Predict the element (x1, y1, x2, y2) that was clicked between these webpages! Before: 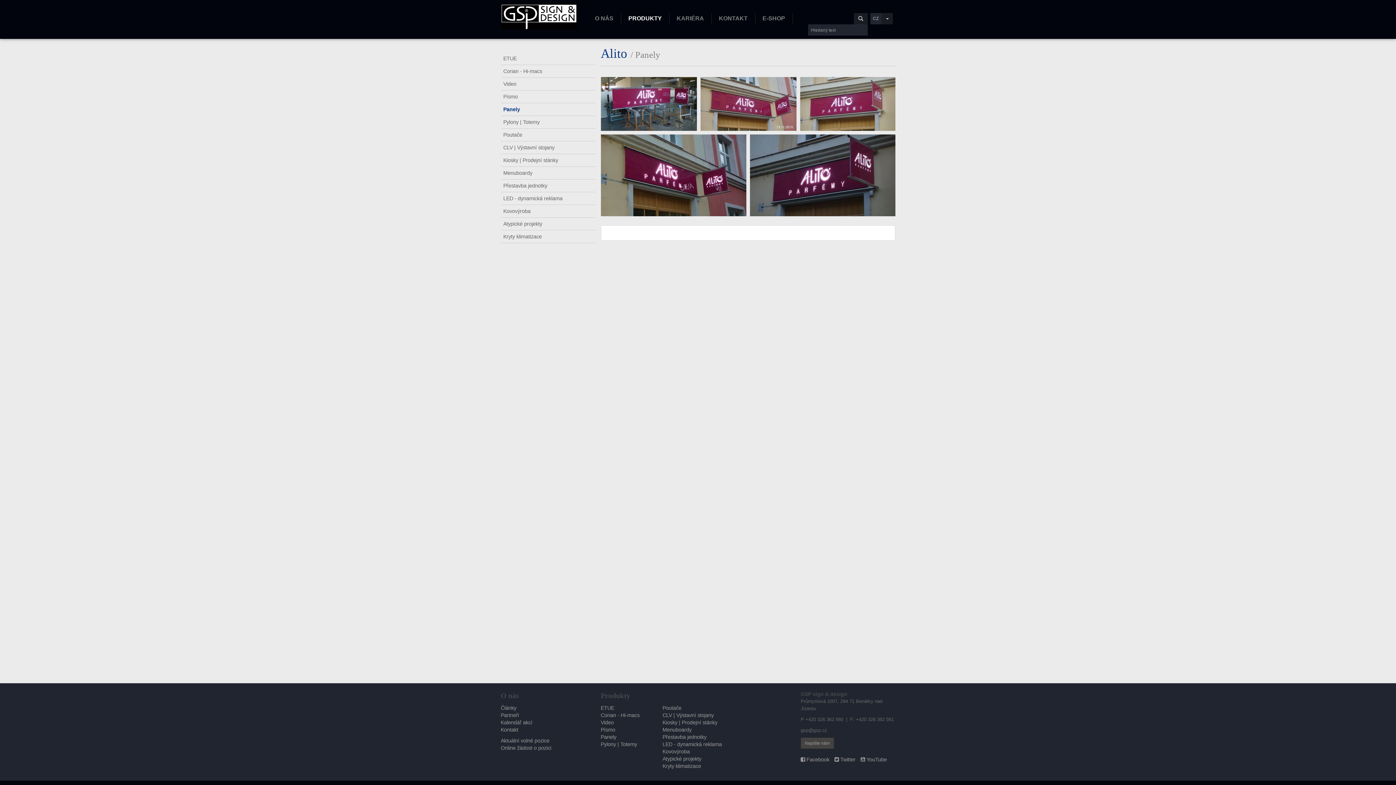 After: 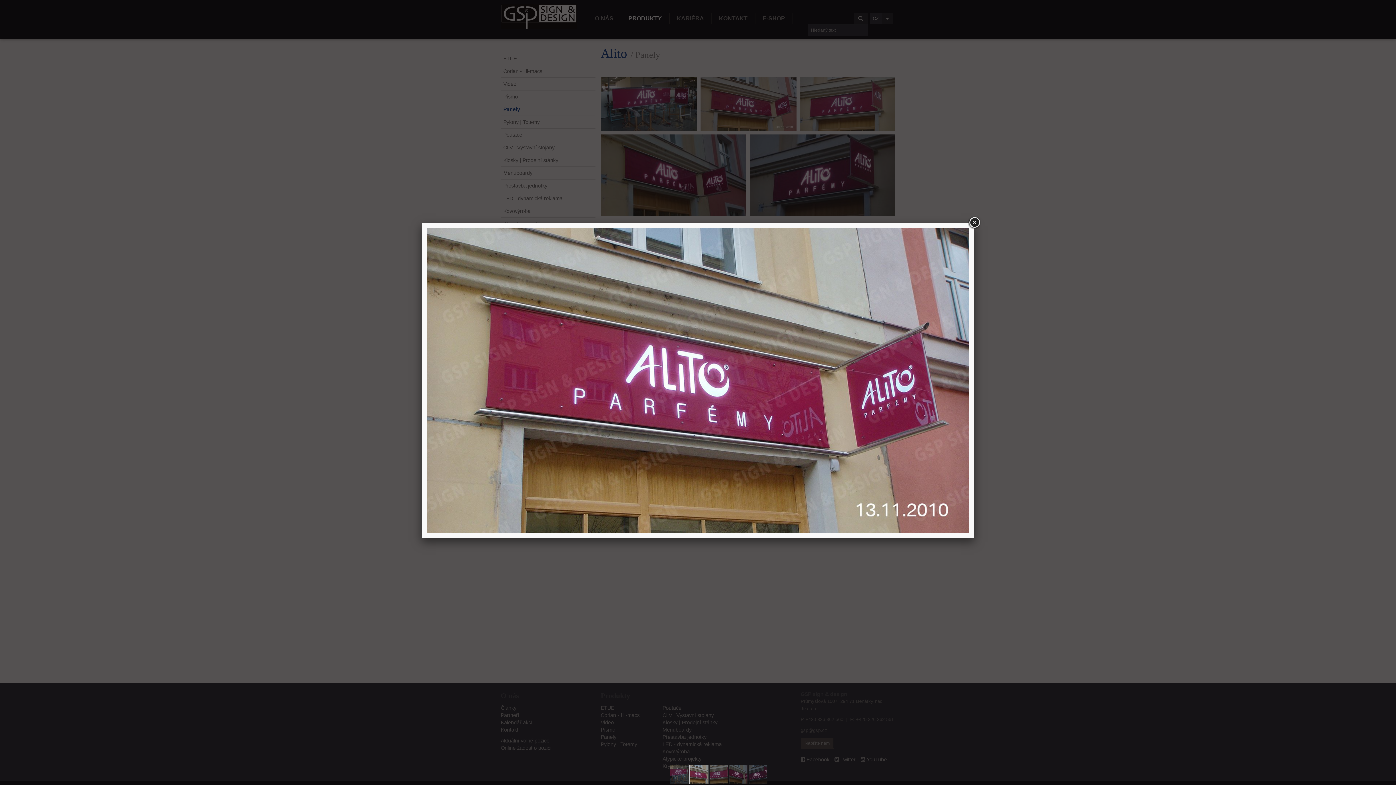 Action: bbox: (700, 77, 796, 130)